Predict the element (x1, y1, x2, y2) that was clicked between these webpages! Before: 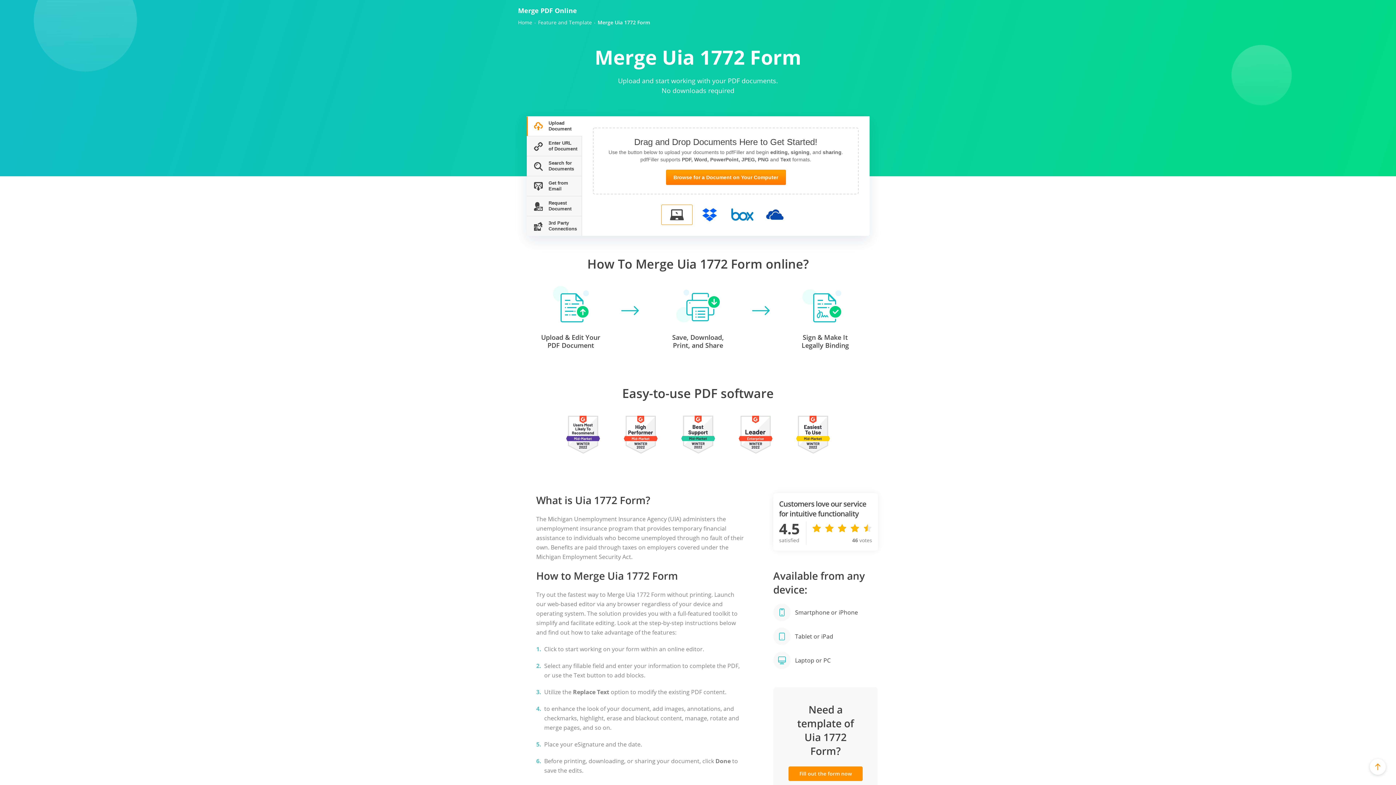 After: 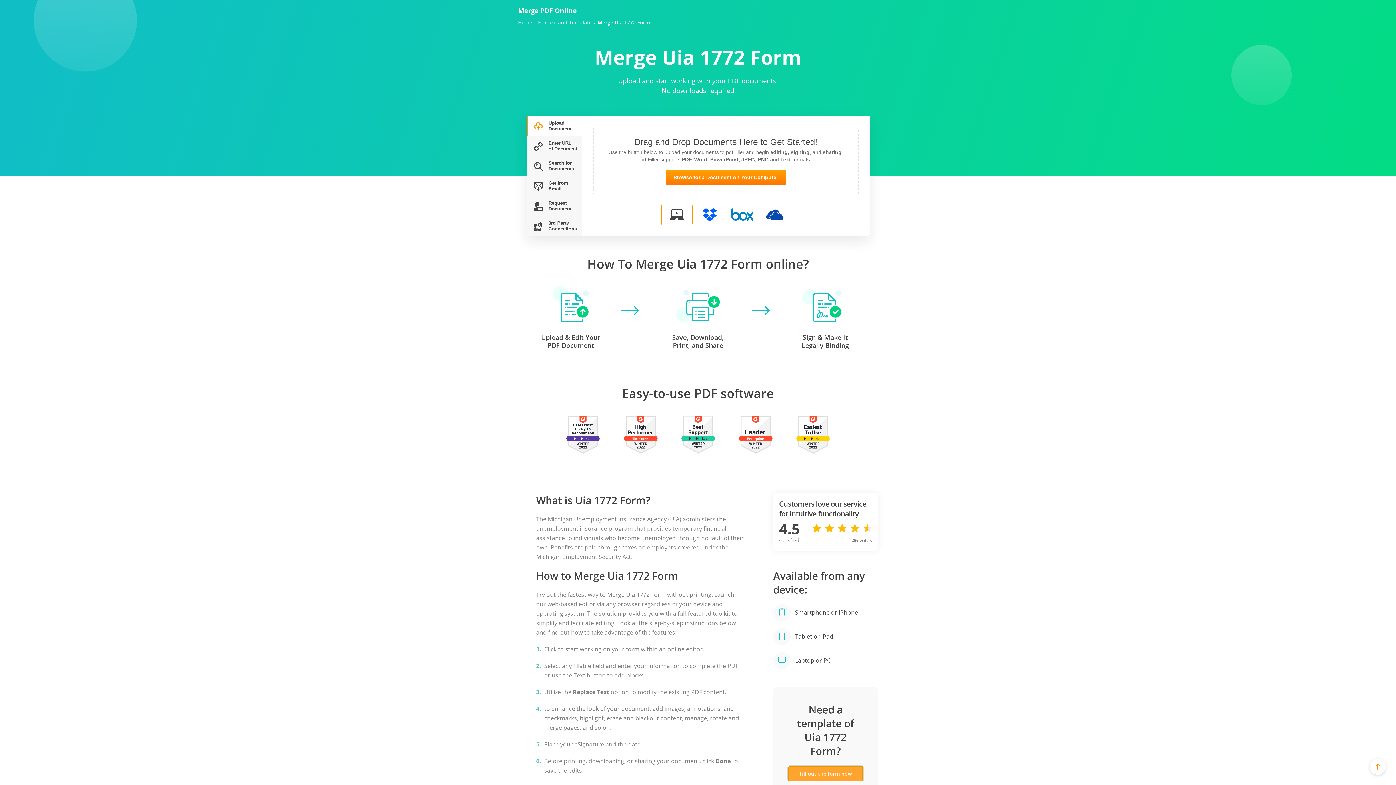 Action: bbox: (788, 766, 862, 781) label: Fill out the form now